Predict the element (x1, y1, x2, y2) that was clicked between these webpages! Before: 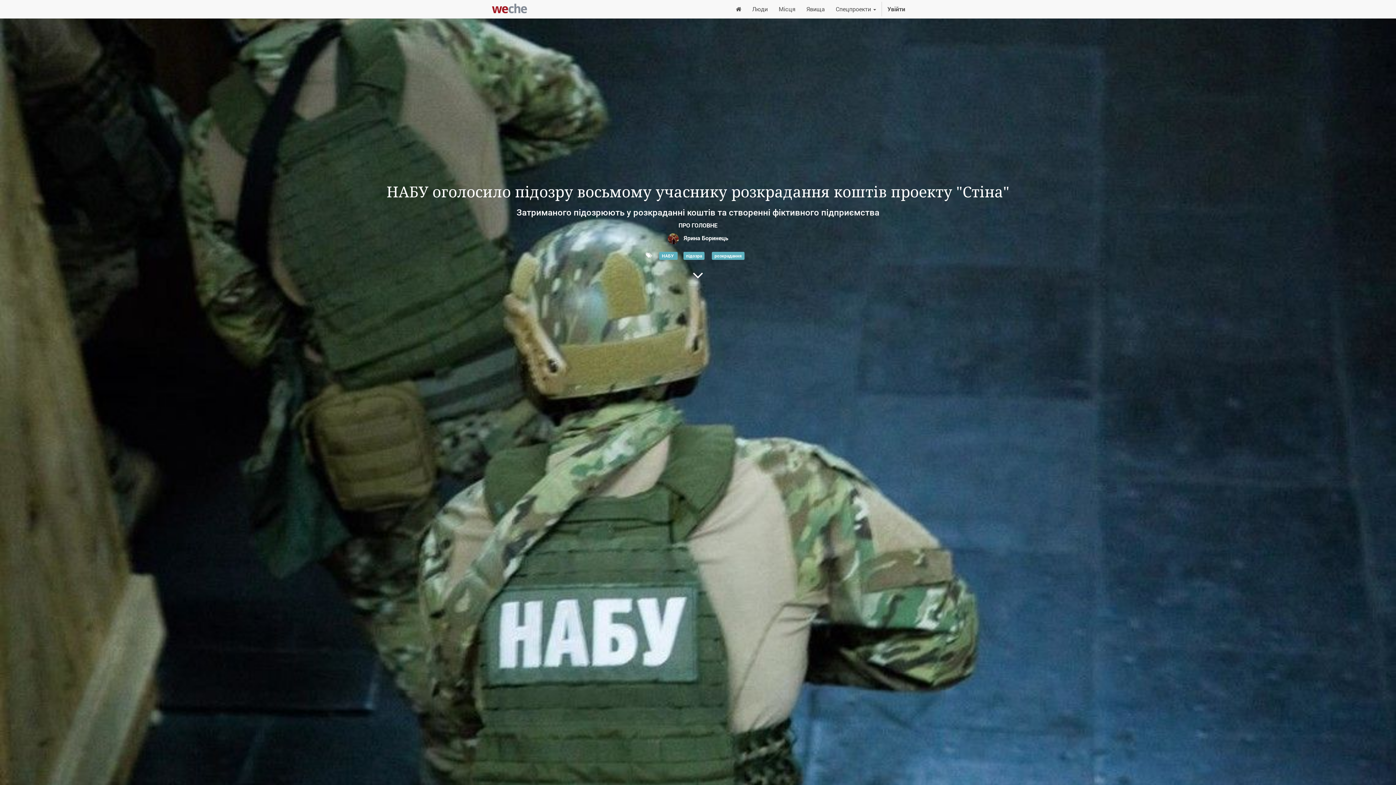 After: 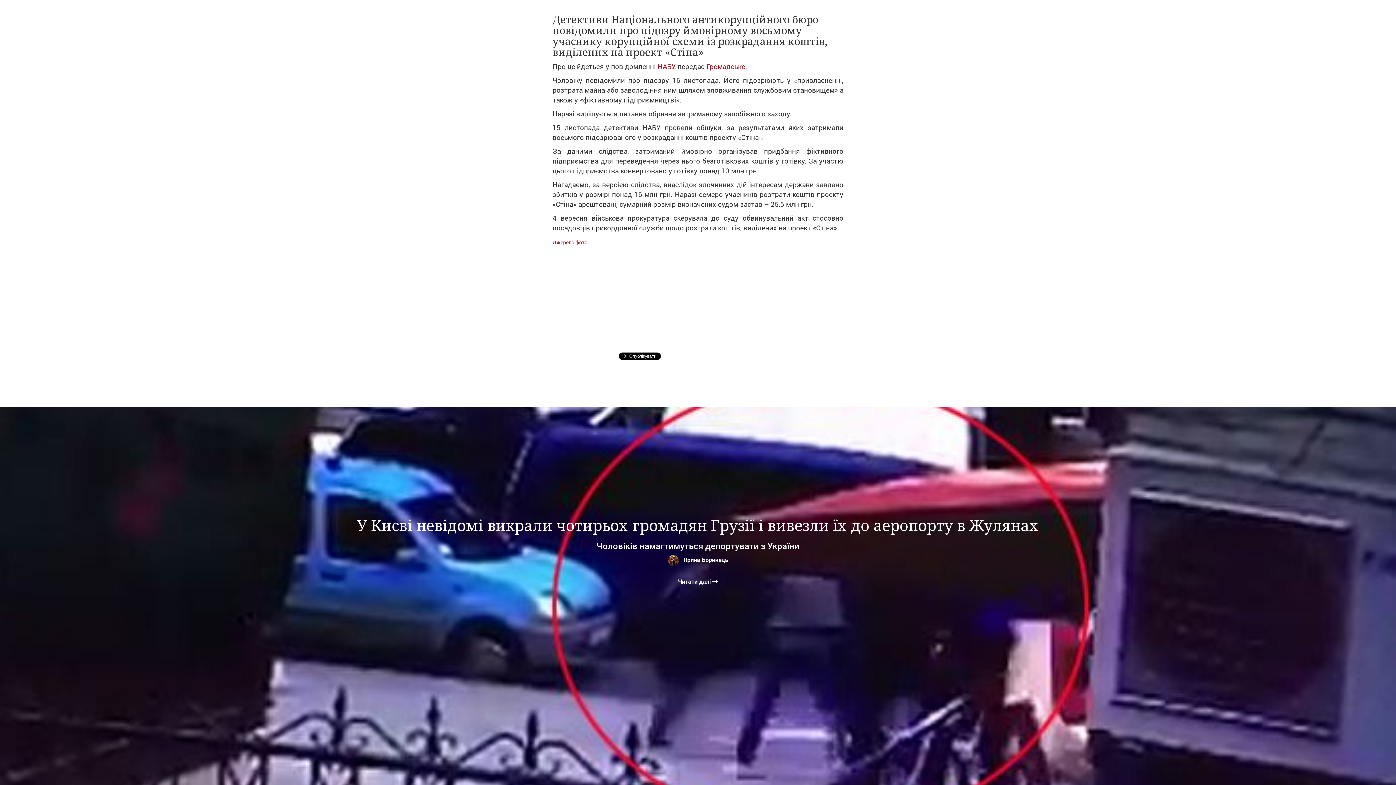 Action: bbox: (692, 266, 703, 284)